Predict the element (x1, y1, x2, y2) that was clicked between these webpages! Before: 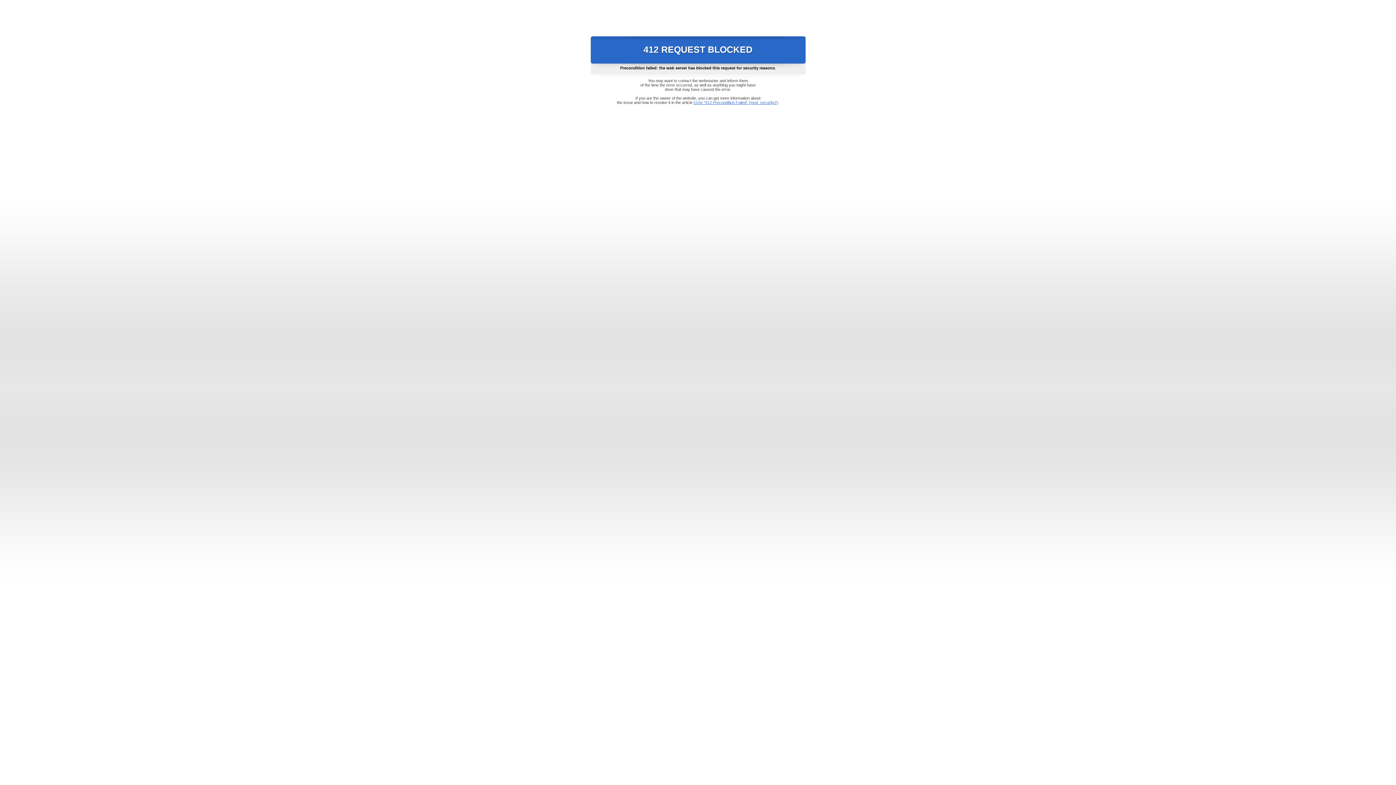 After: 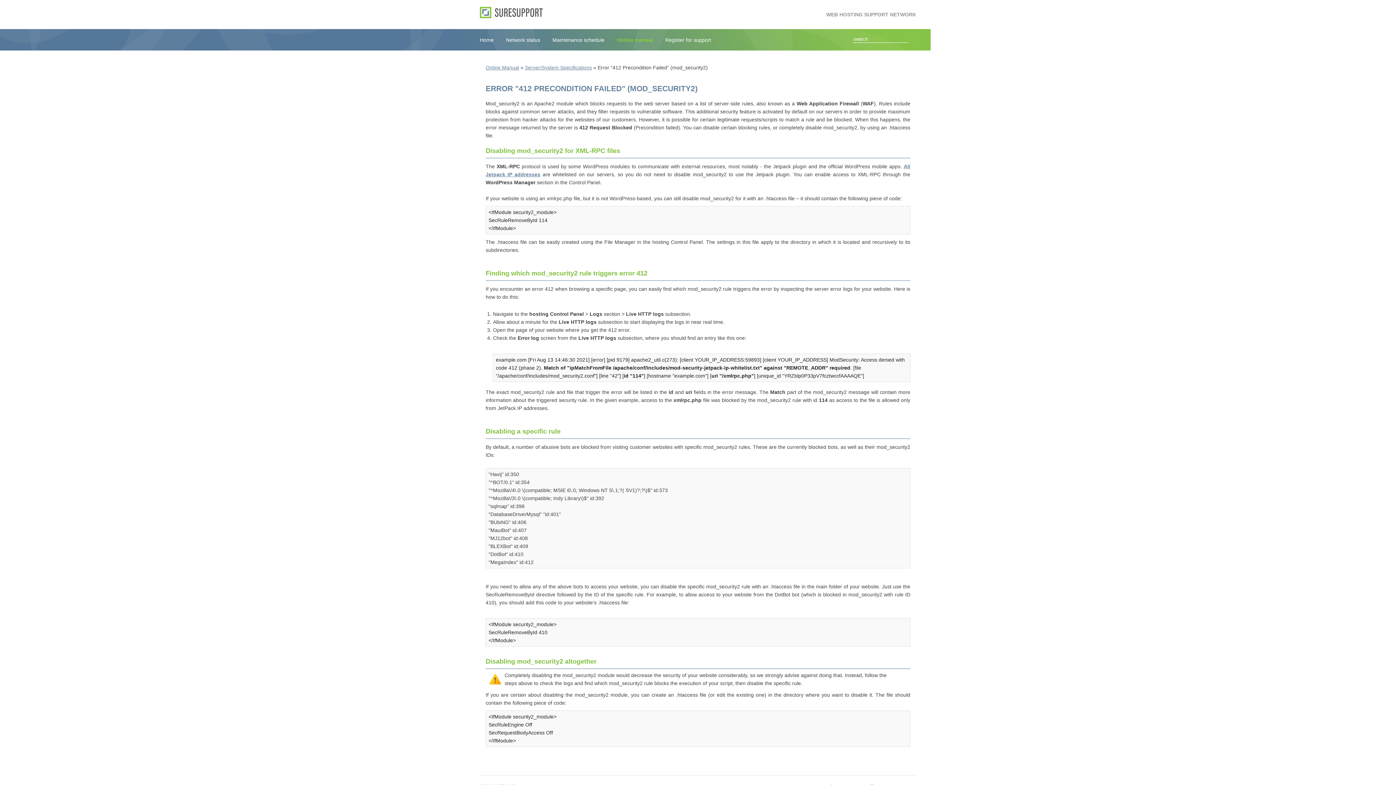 Action: label: Error "412 Precondition Failed" (mod_security2) bbox: (693, 100, 778, 104)